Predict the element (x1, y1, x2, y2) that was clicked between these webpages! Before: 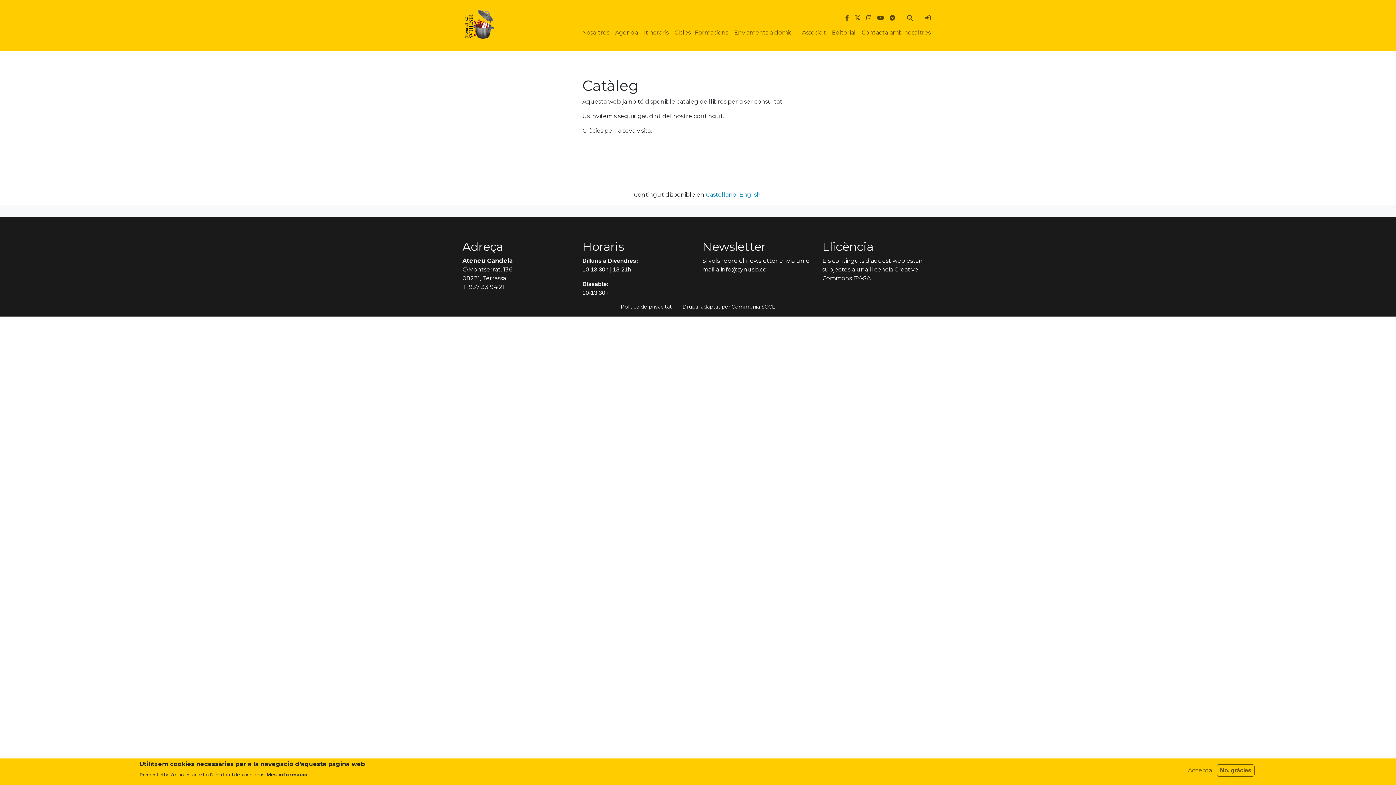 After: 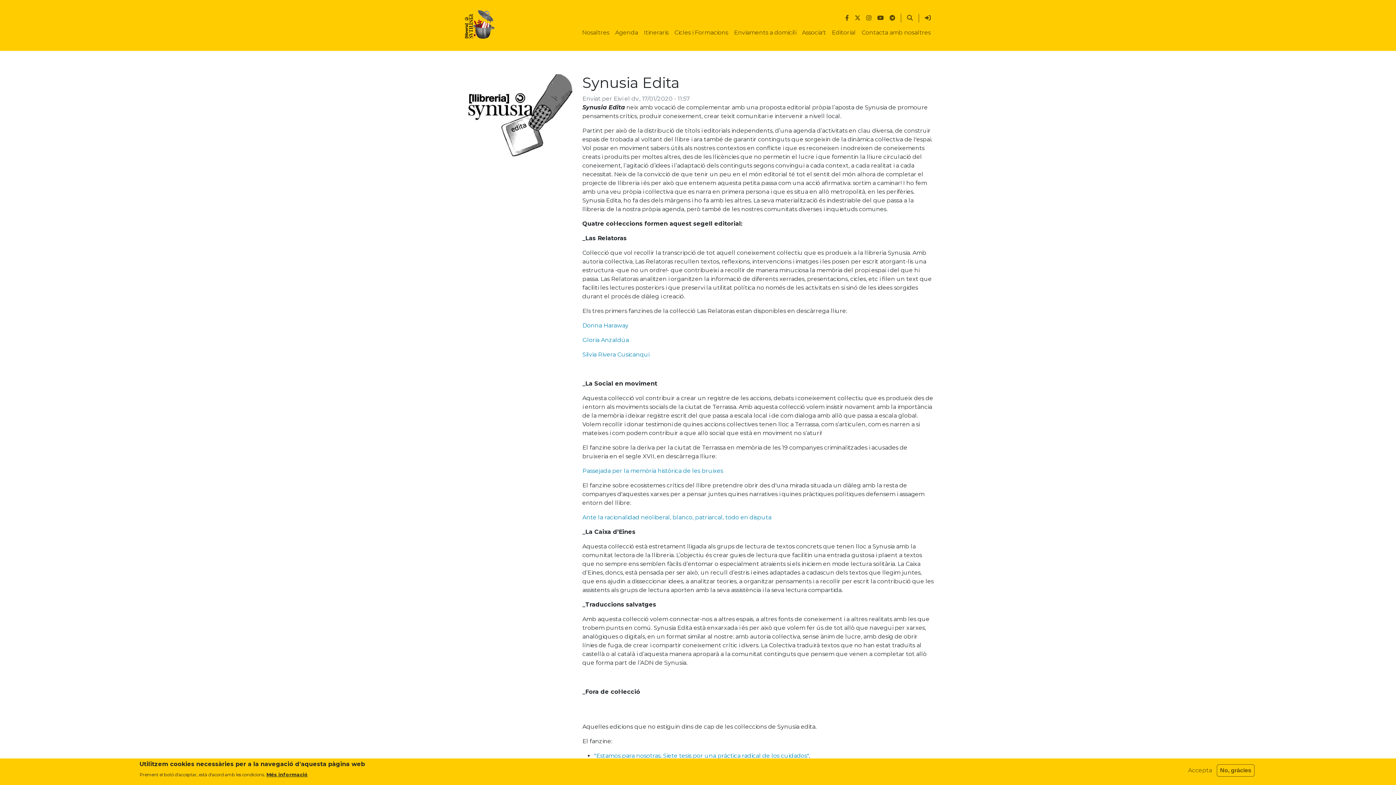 Action: bbox: (829, 25, 858, 40) label: Editorial